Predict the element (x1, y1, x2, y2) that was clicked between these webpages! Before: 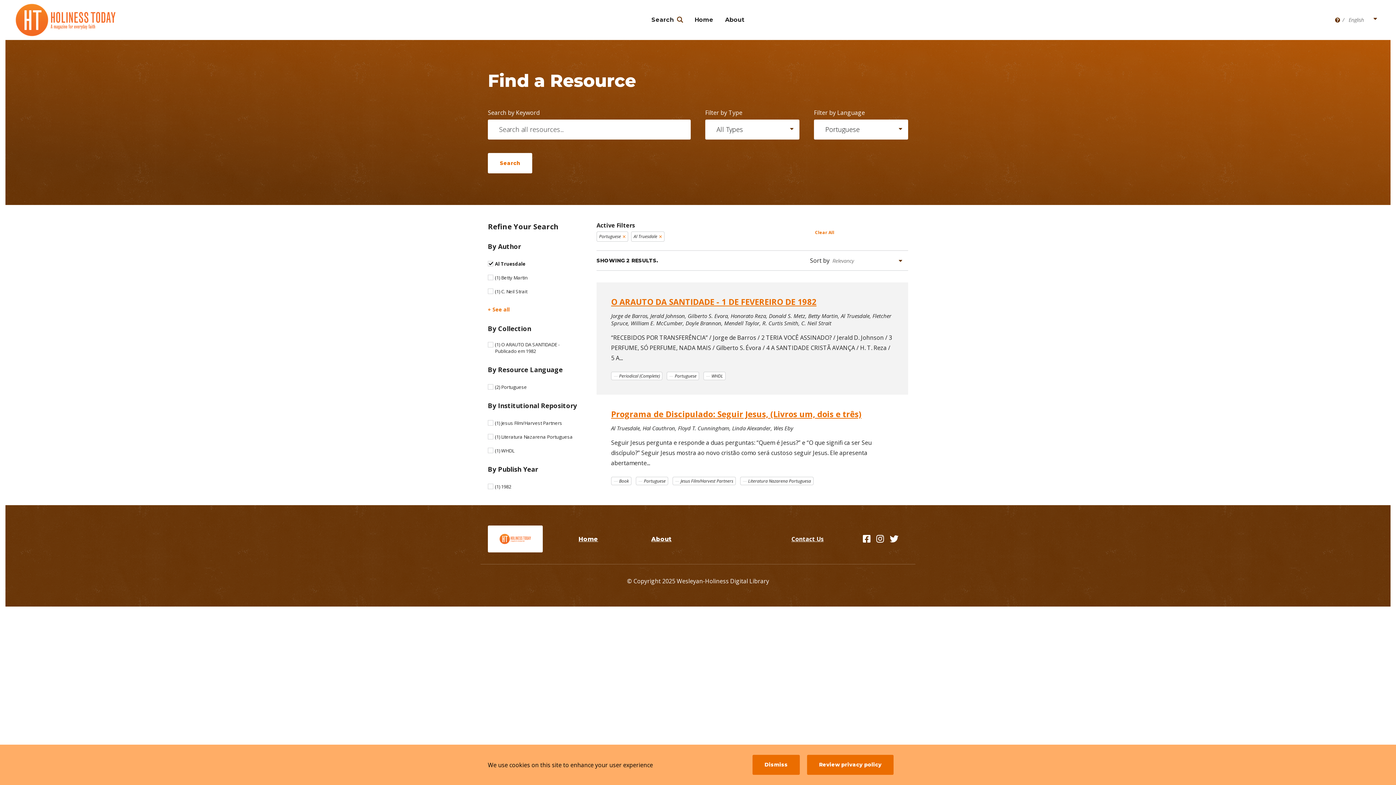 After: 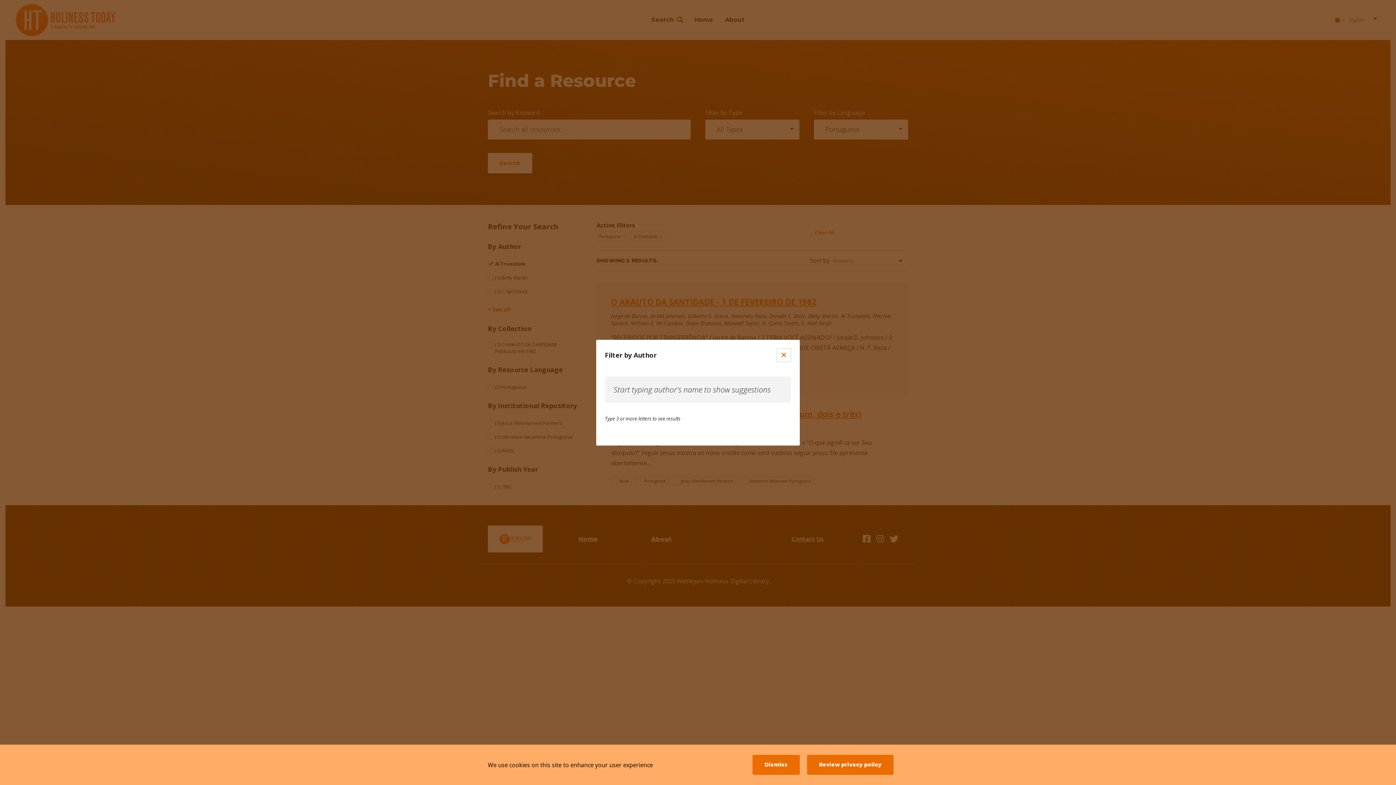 Action: label: + See all
in a lightbox bbox: (488, 306, 509, 312)